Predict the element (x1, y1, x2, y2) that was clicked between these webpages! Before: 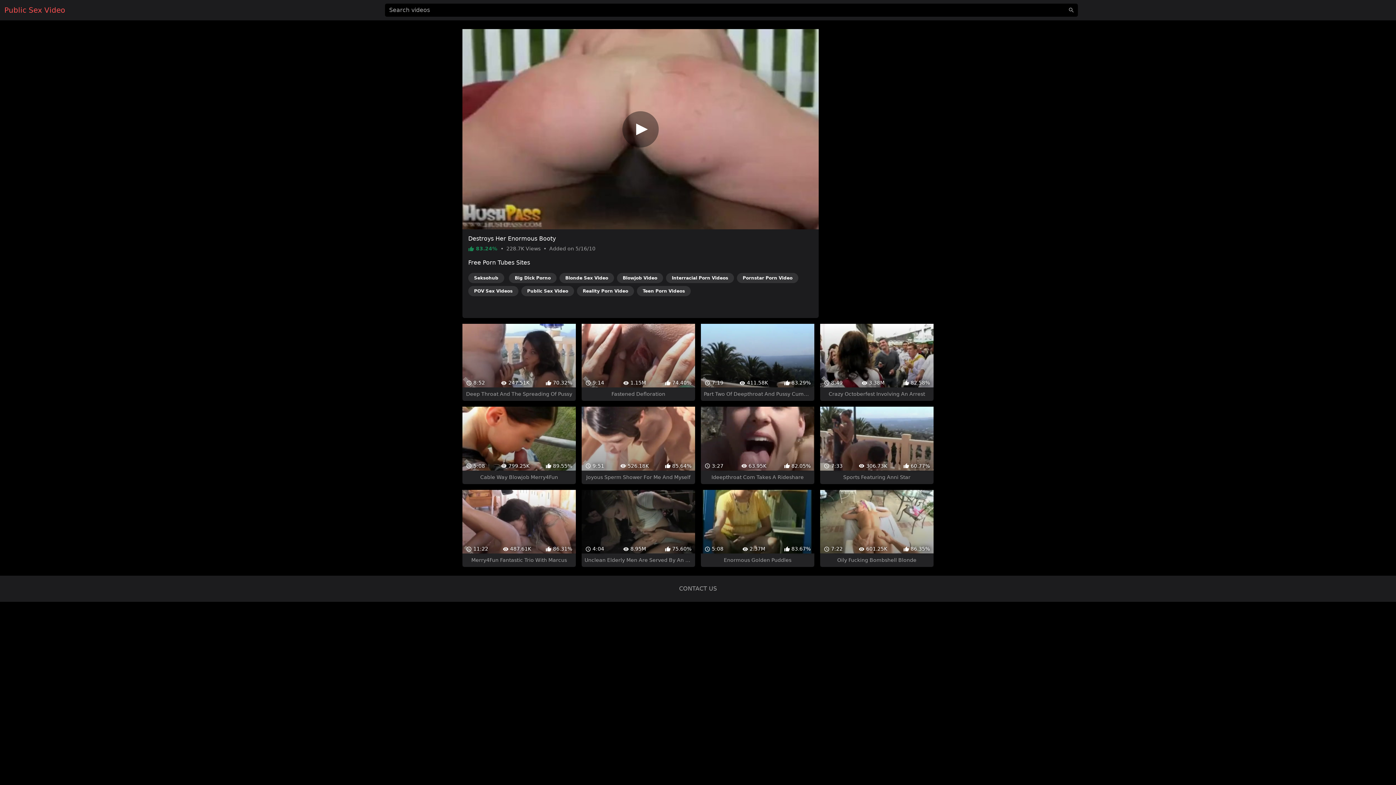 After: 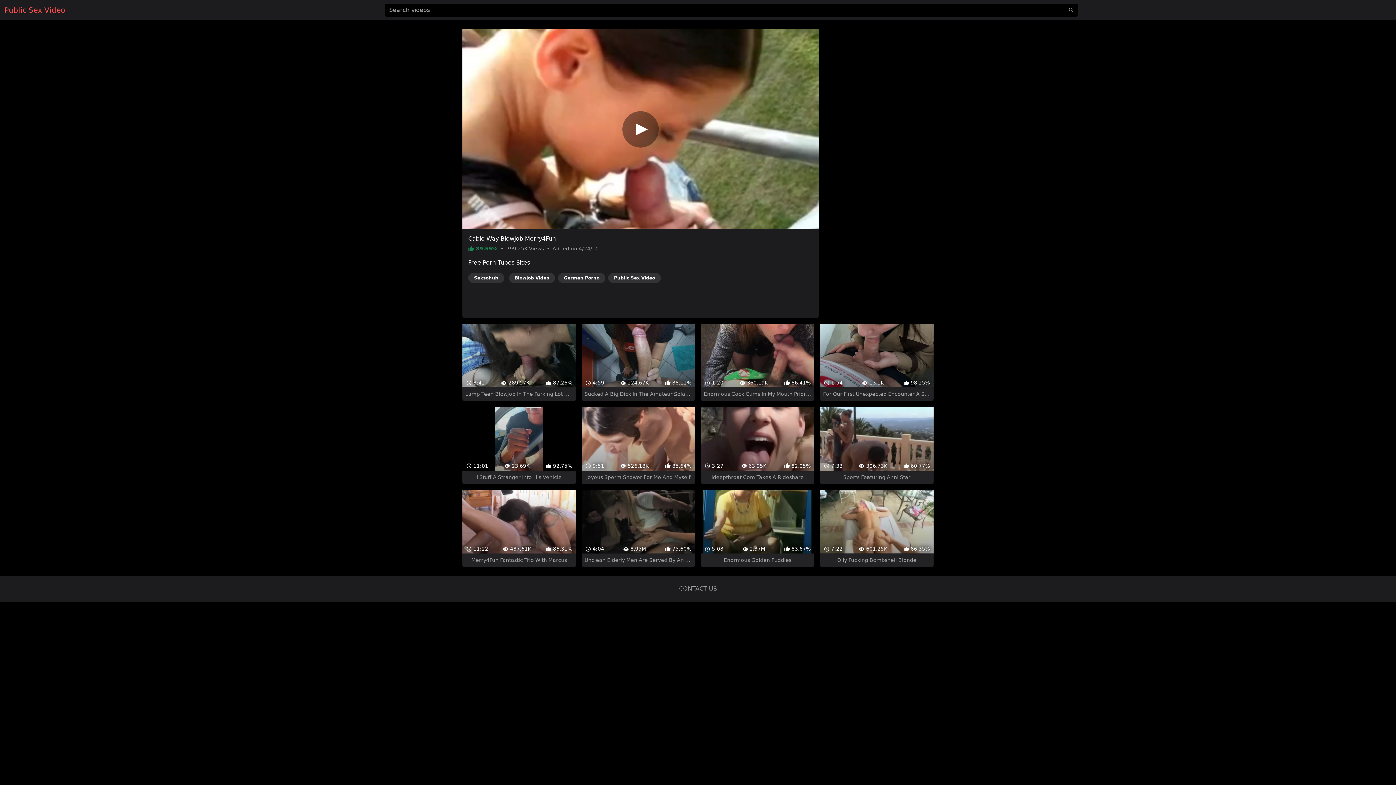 Action: label:  5:08
 799.25K
 89.55%
Cable Way Blowjob Merry4Fun bbox: (462, 394, 575, 471)